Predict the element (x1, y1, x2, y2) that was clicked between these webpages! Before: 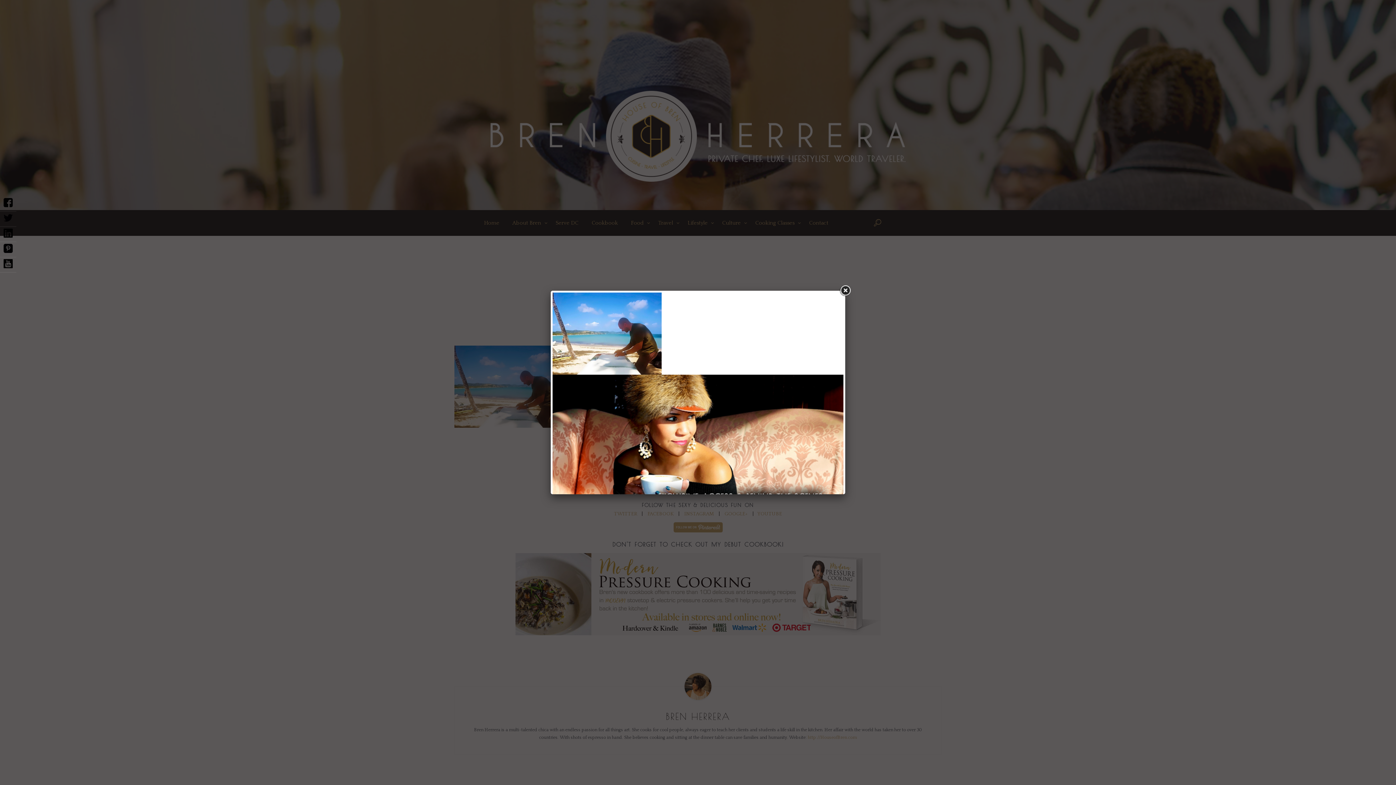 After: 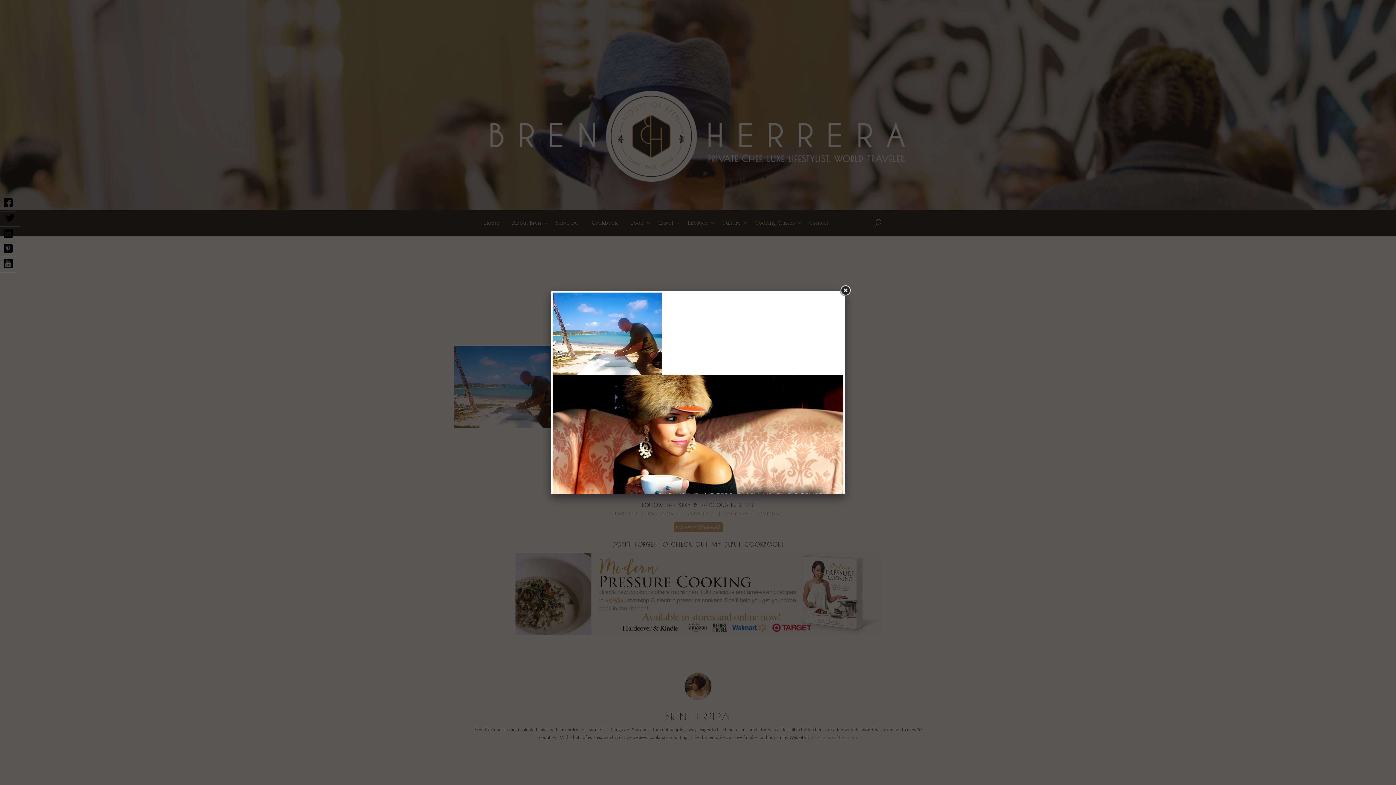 Action: bbox: (0, 211, 16, 226)